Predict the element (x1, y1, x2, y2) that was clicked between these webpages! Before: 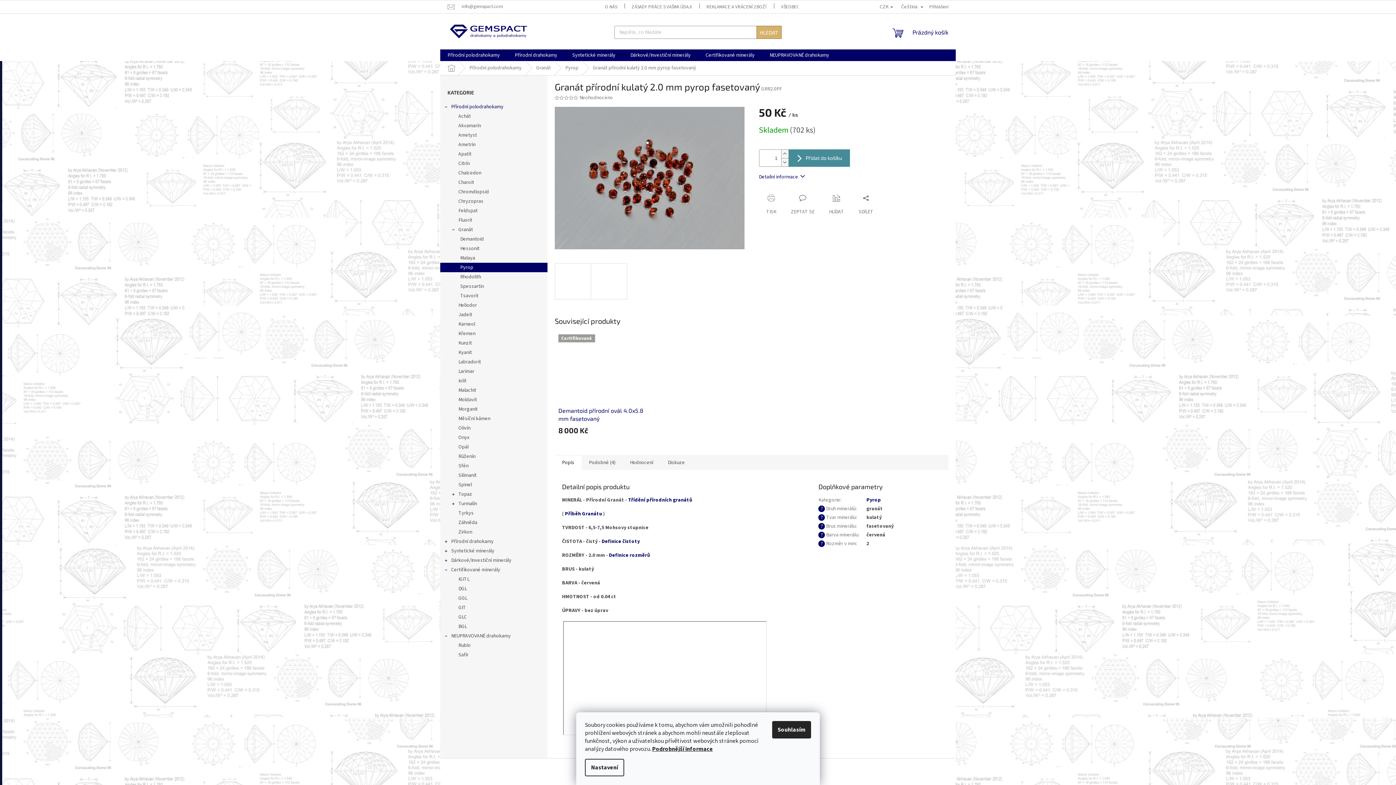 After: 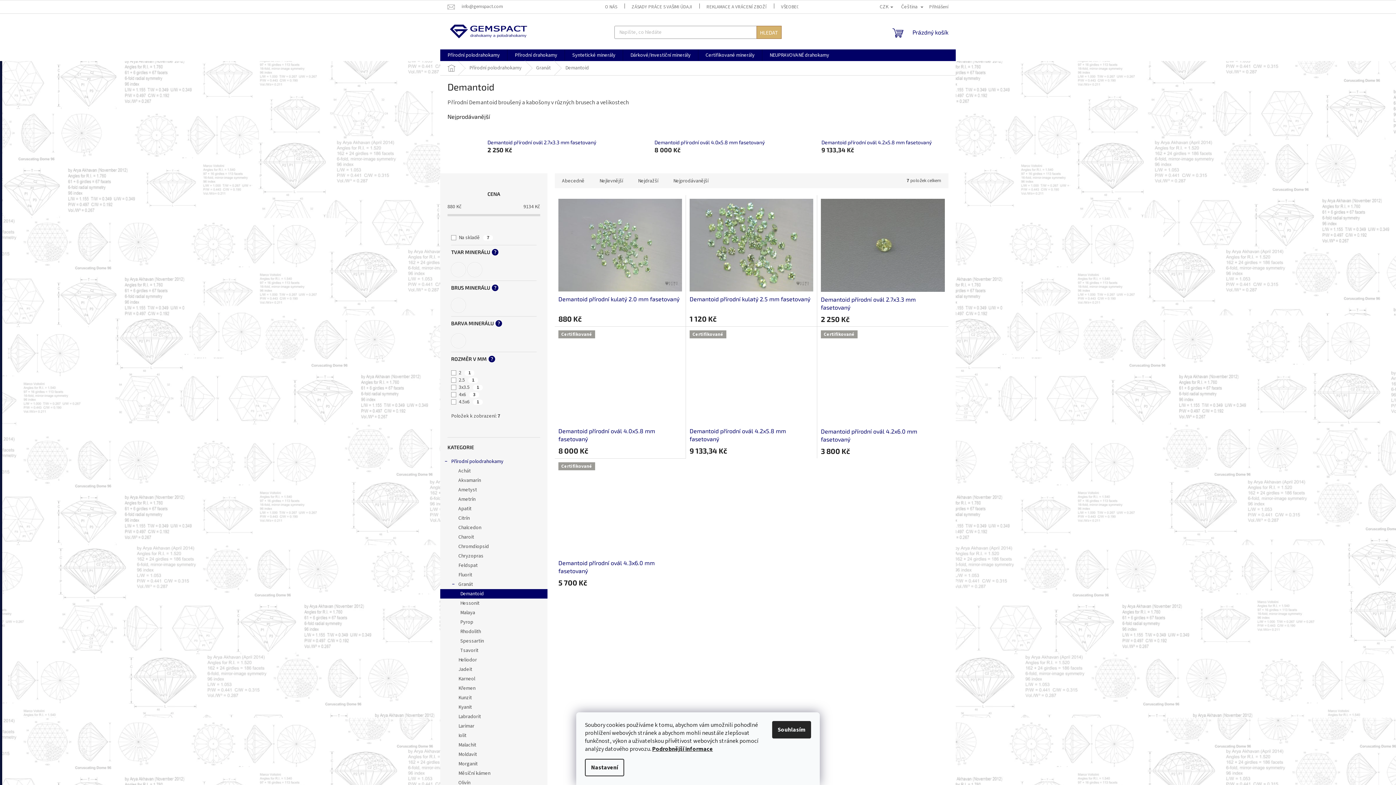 Action: bbox: (440, 234, 547, 244) label: Demantoid